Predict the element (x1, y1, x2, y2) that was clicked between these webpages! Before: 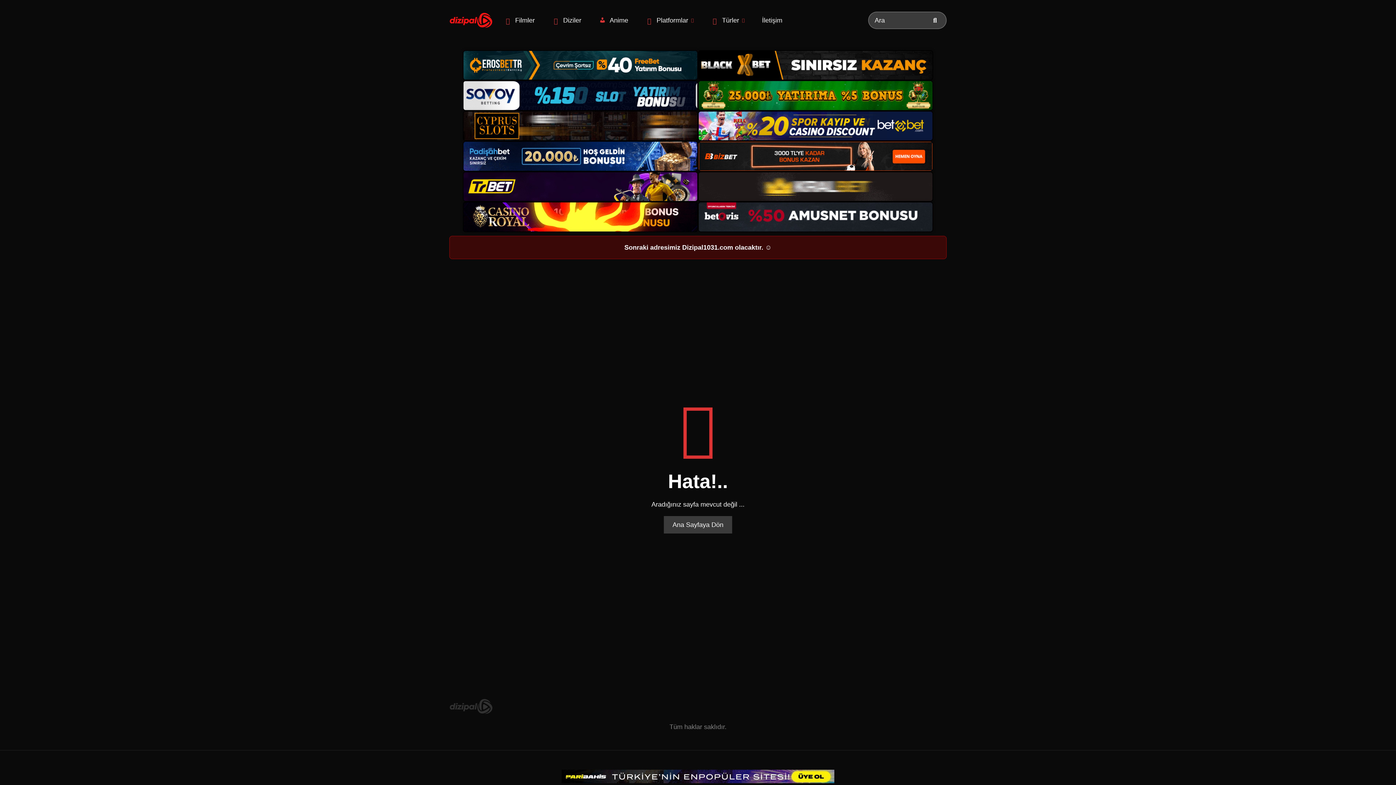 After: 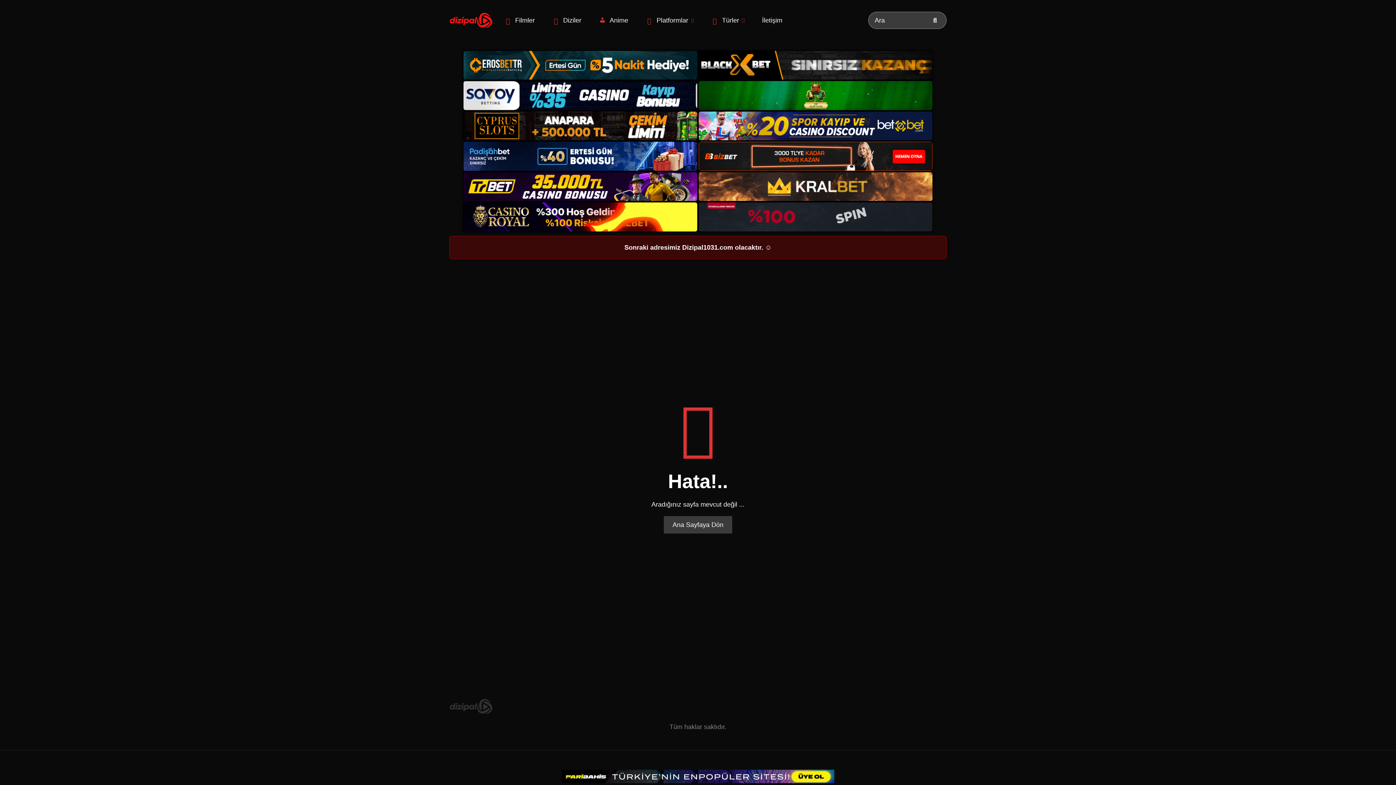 Action: bbox: (698, 80, 933, 110)